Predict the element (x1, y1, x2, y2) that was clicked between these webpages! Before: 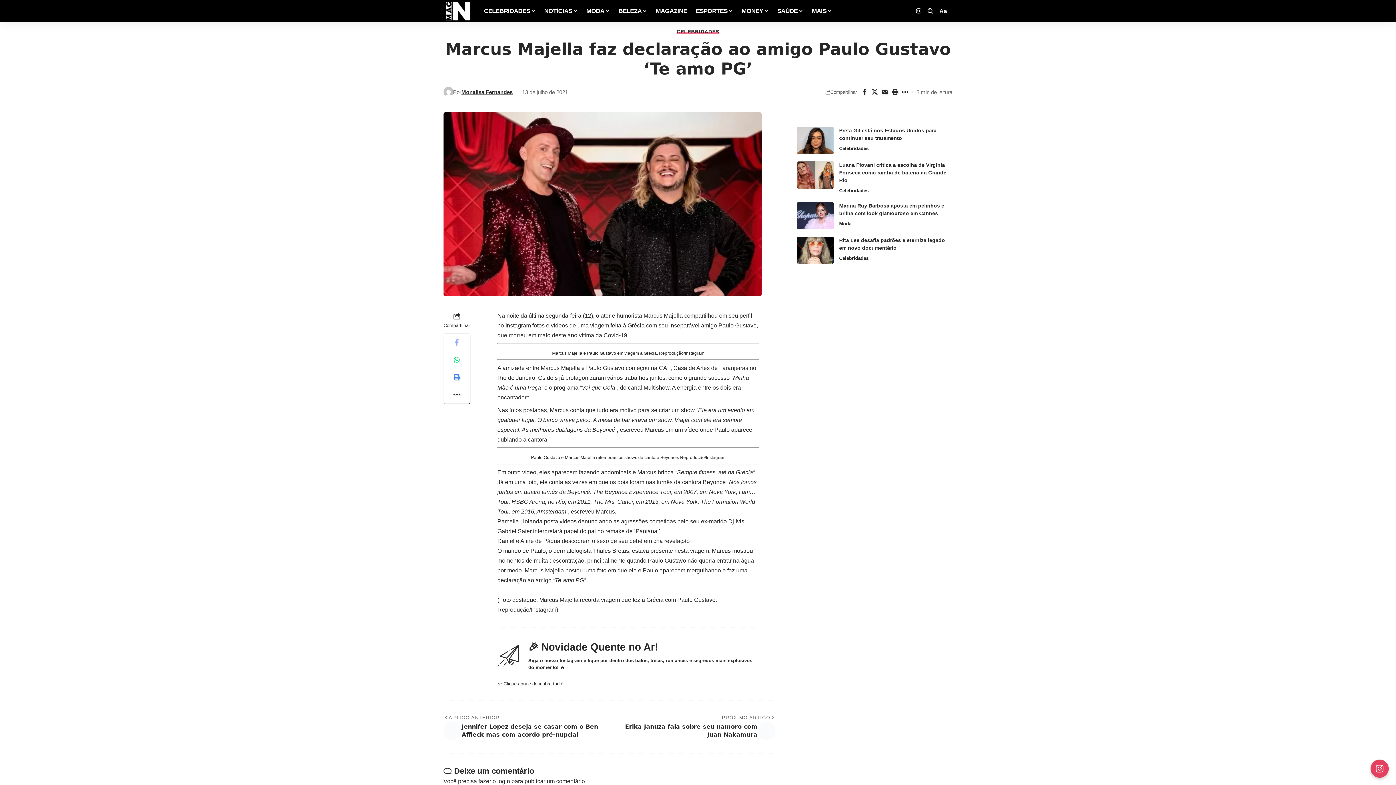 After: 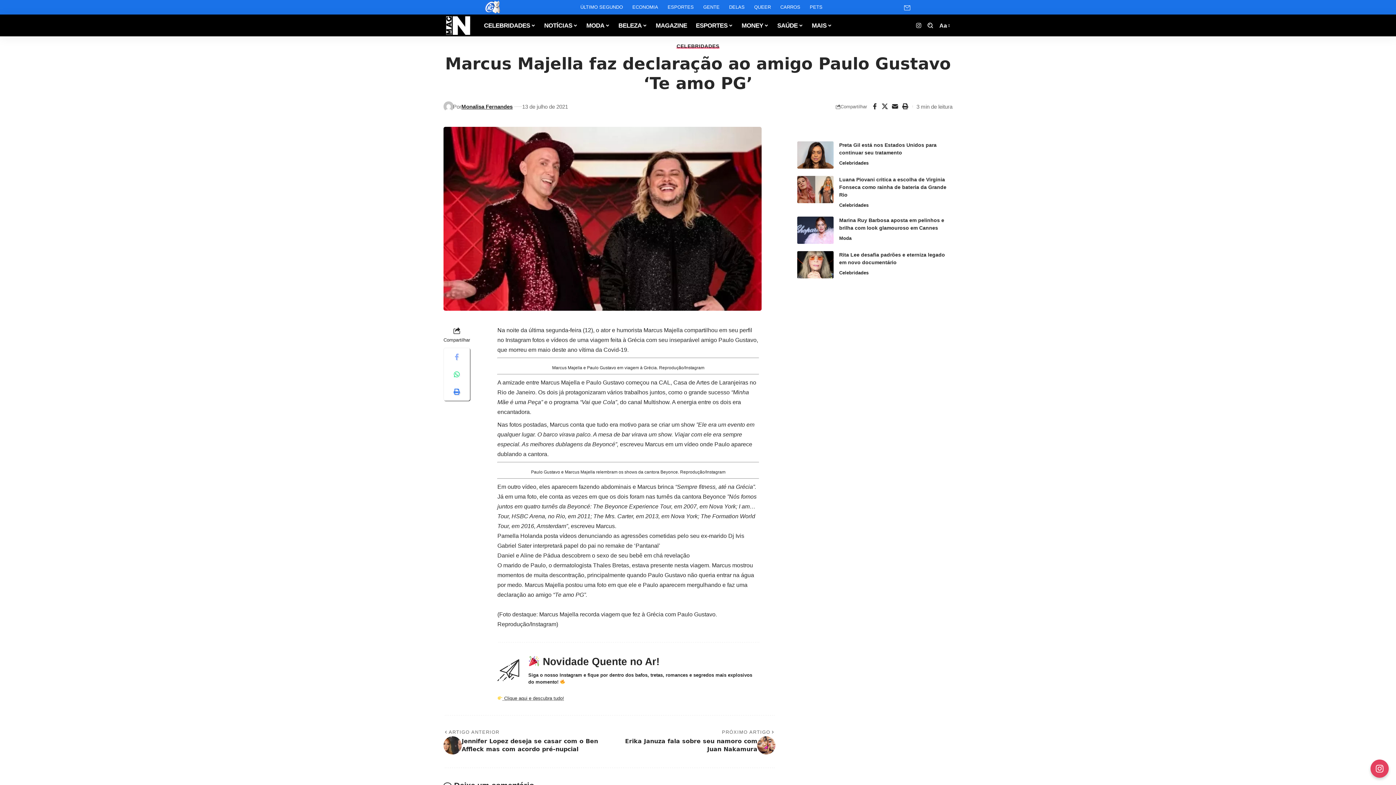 Action: label: Instagram bbox: (914, 6, 923, 15)